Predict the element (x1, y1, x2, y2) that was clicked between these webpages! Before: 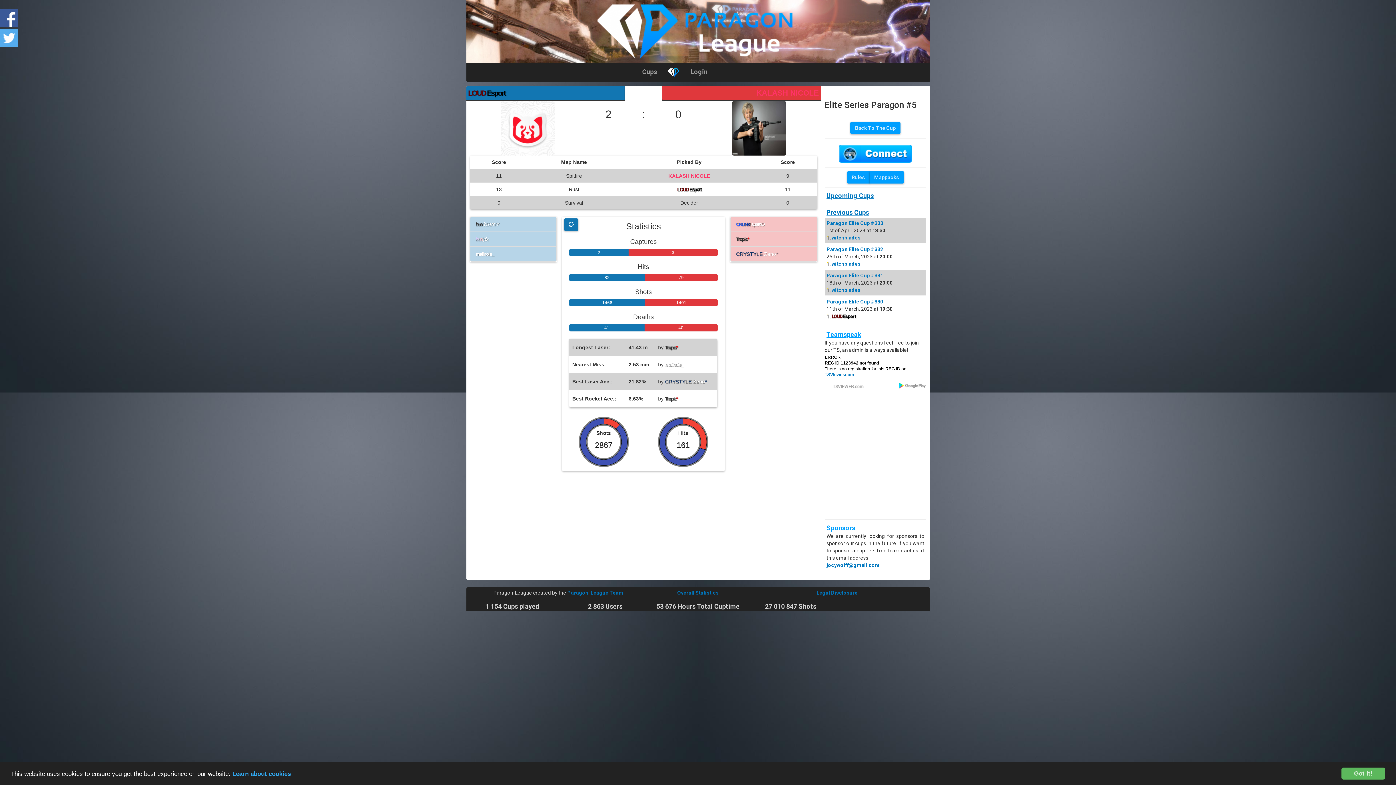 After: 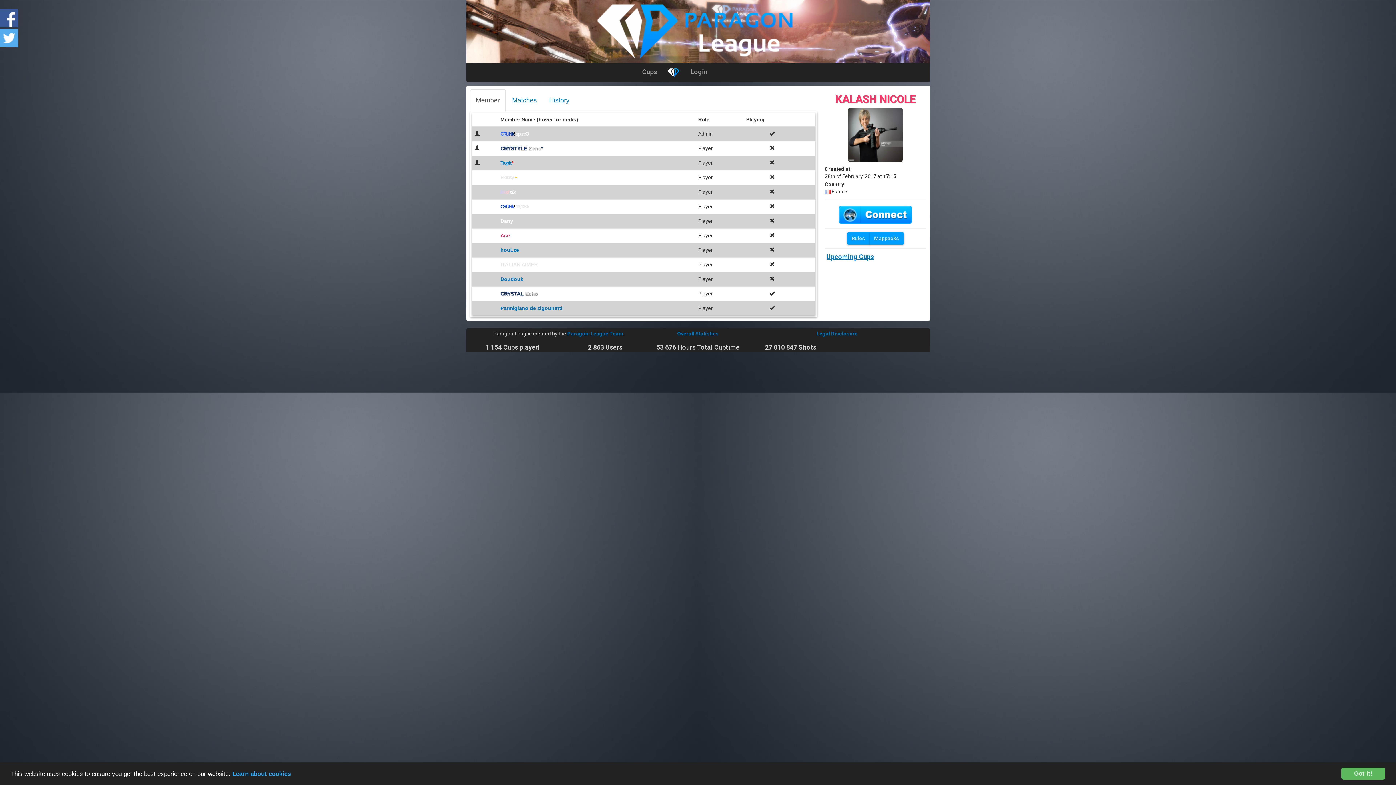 Action: bbox: (668, 173, 710, 178) label: KALASH NICOLE